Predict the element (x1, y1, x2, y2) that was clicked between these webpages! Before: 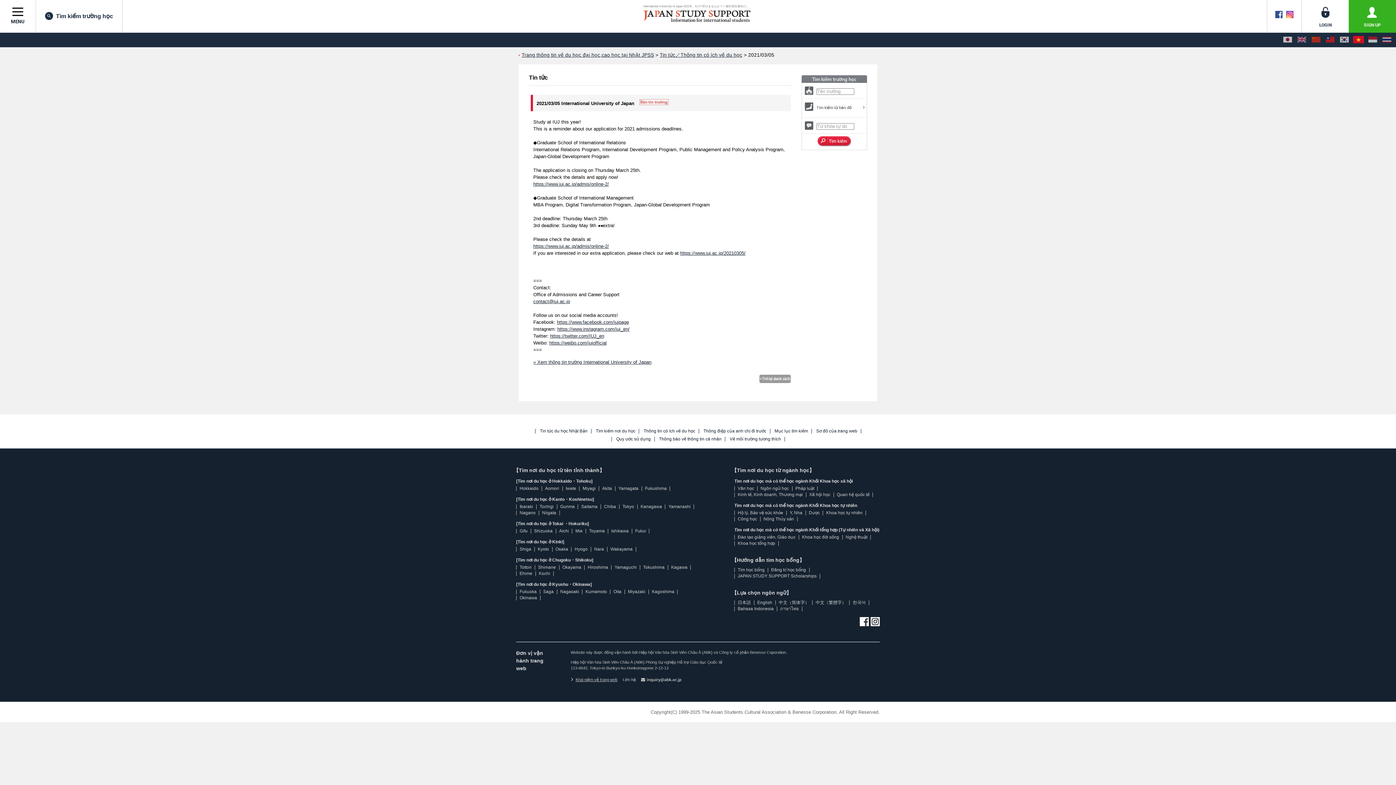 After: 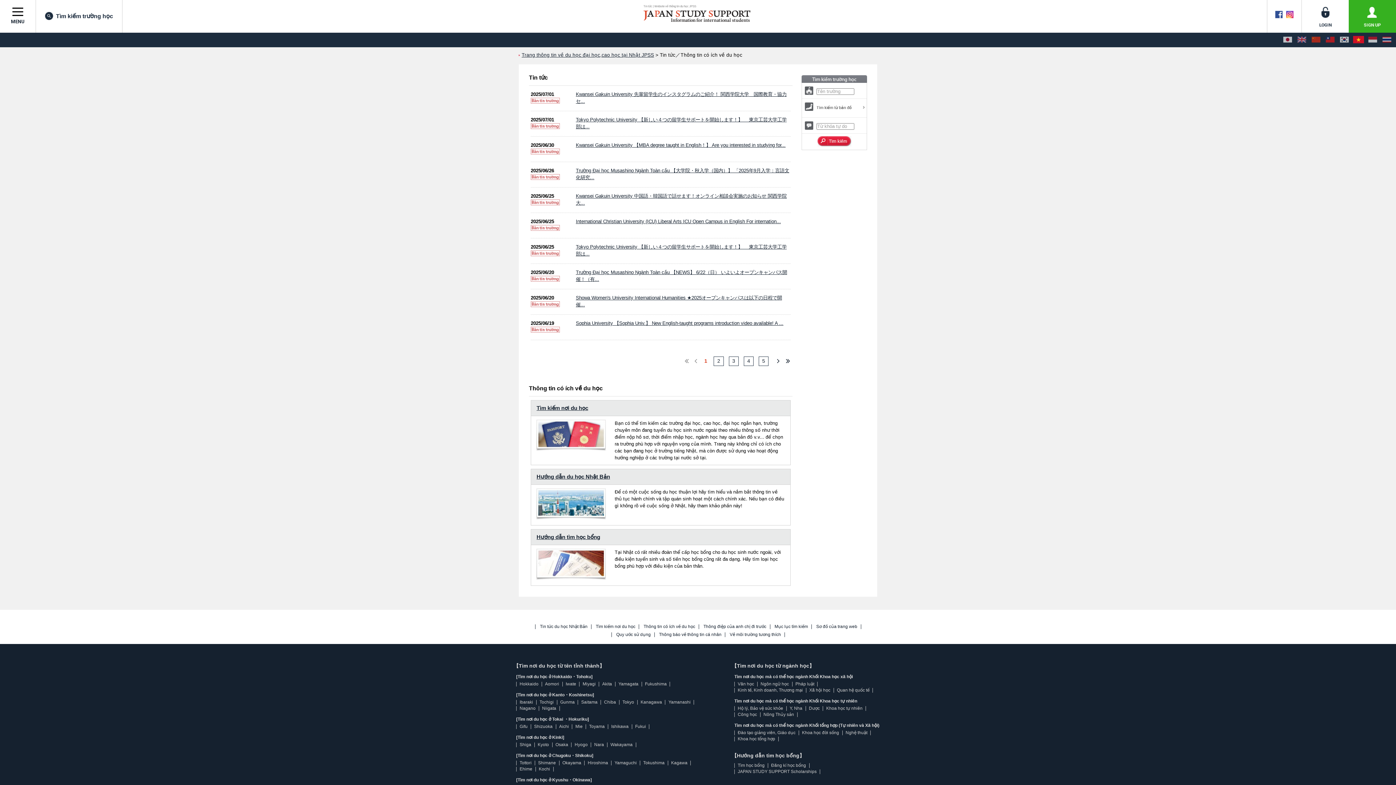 Action: label: Tin tức／Thông tin có ích về du học bbox: (660, 52, 742, 57)